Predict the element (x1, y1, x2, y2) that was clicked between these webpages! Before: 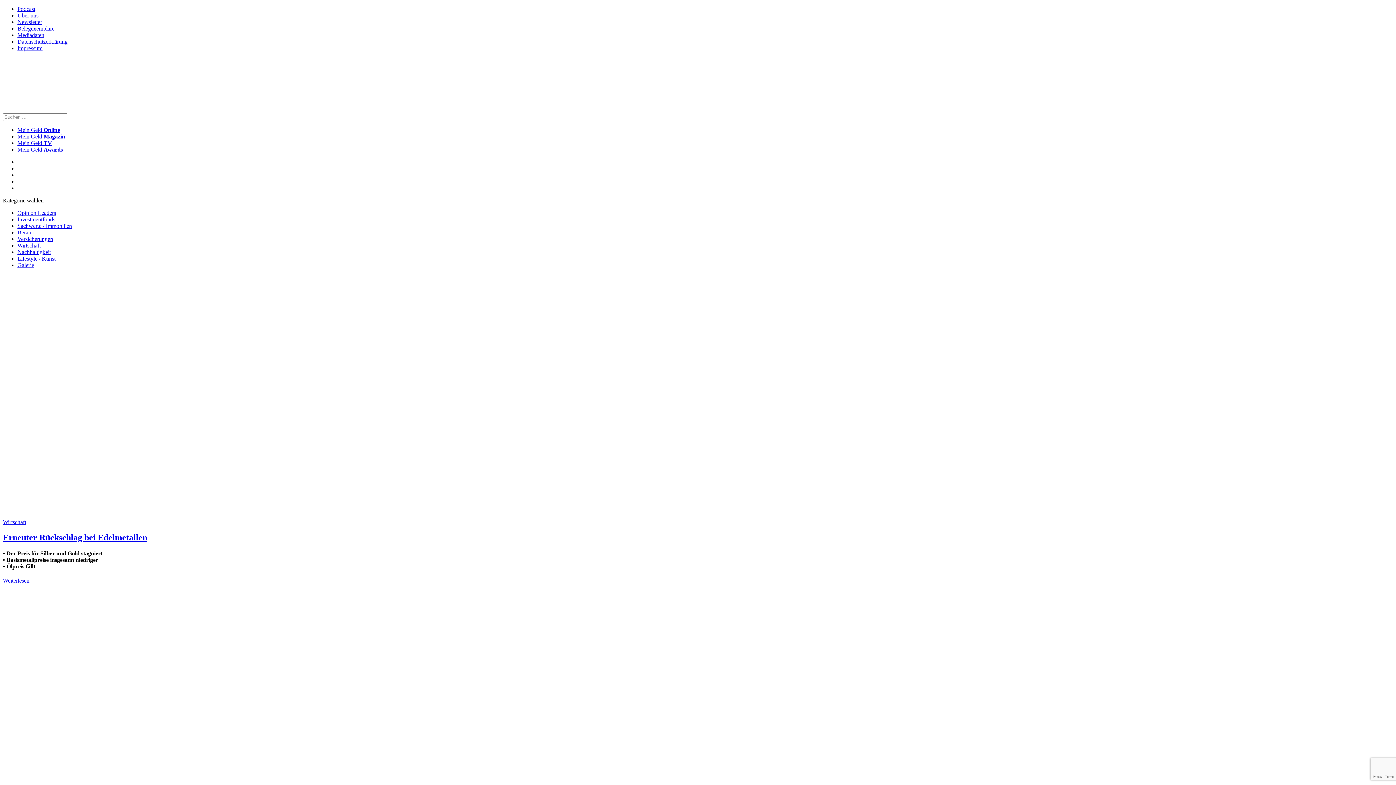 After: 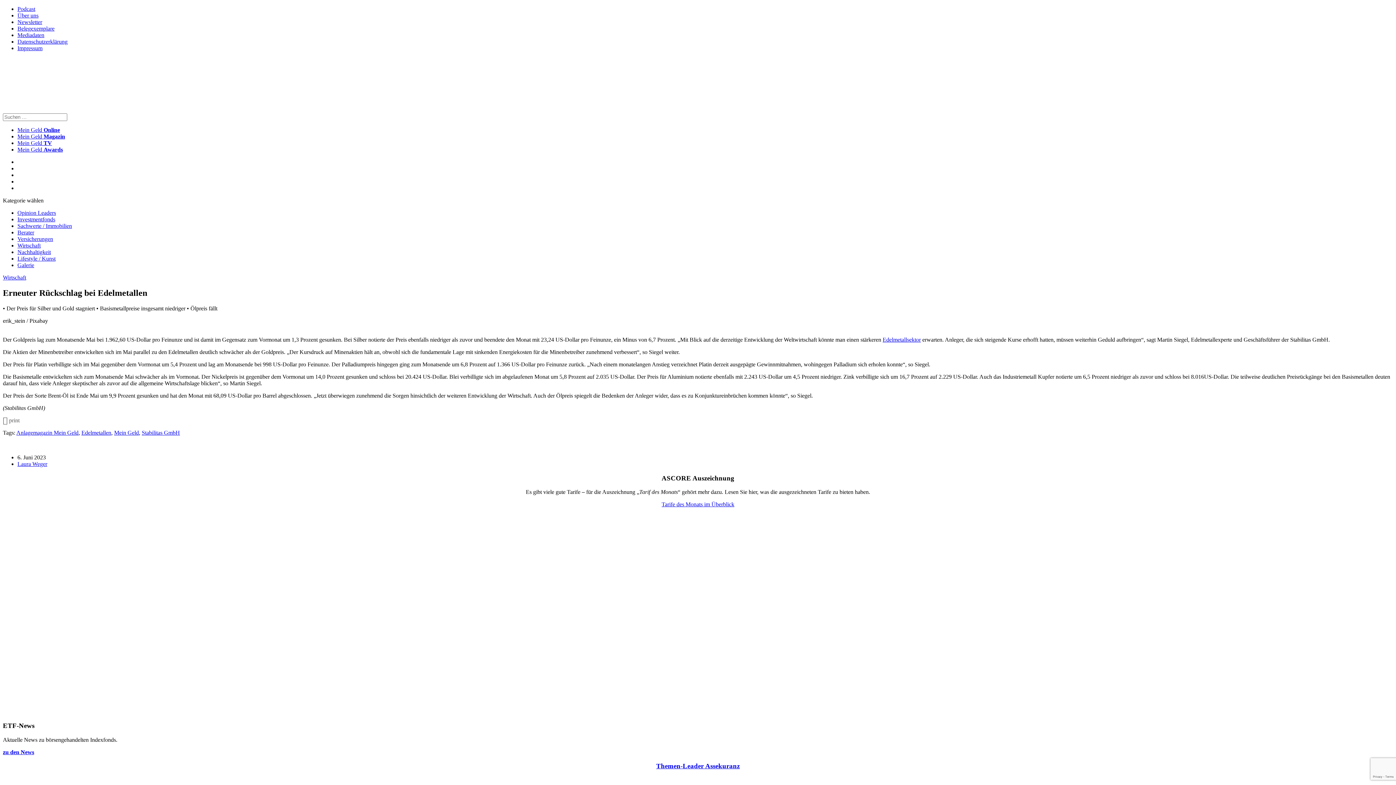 Action: bbox: (2, 577, 29, 584) label: Weiterlesen